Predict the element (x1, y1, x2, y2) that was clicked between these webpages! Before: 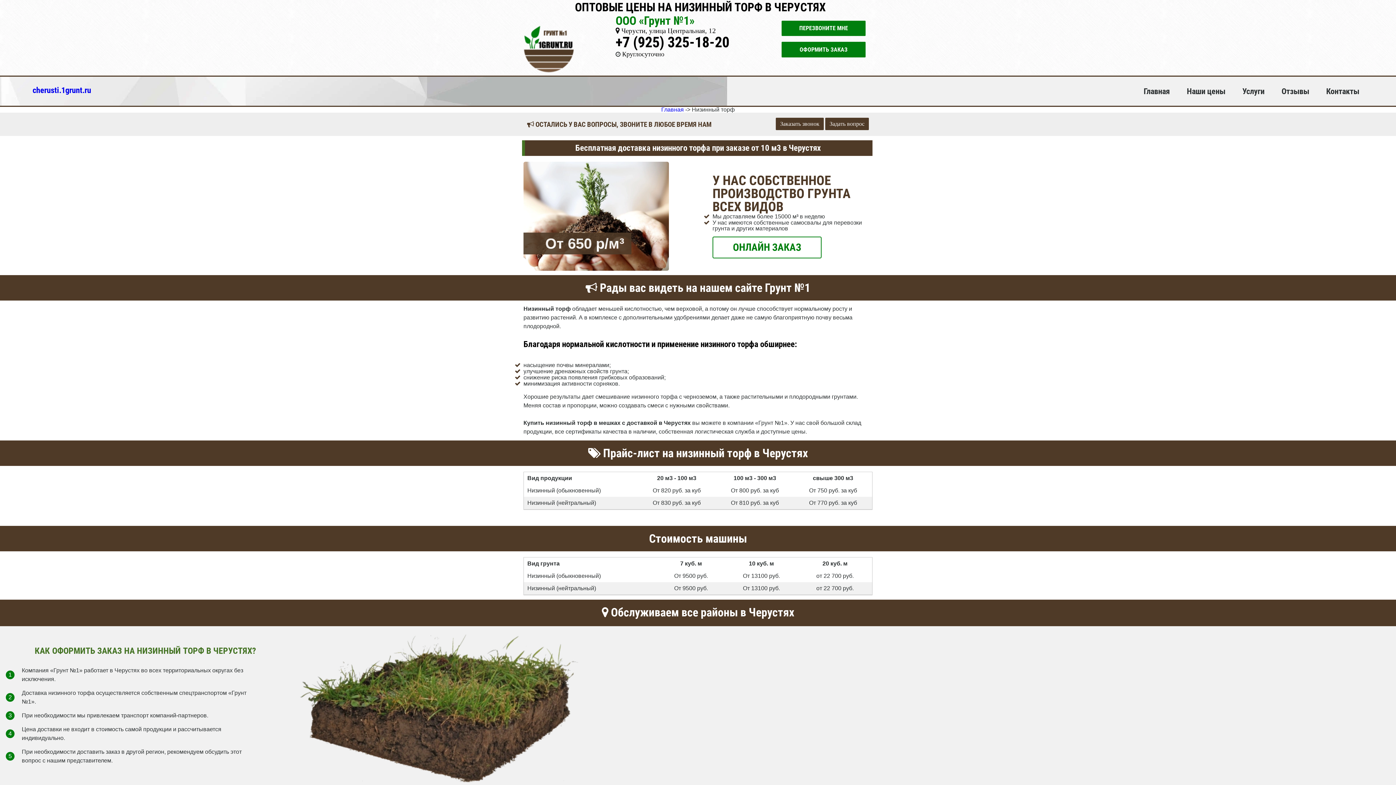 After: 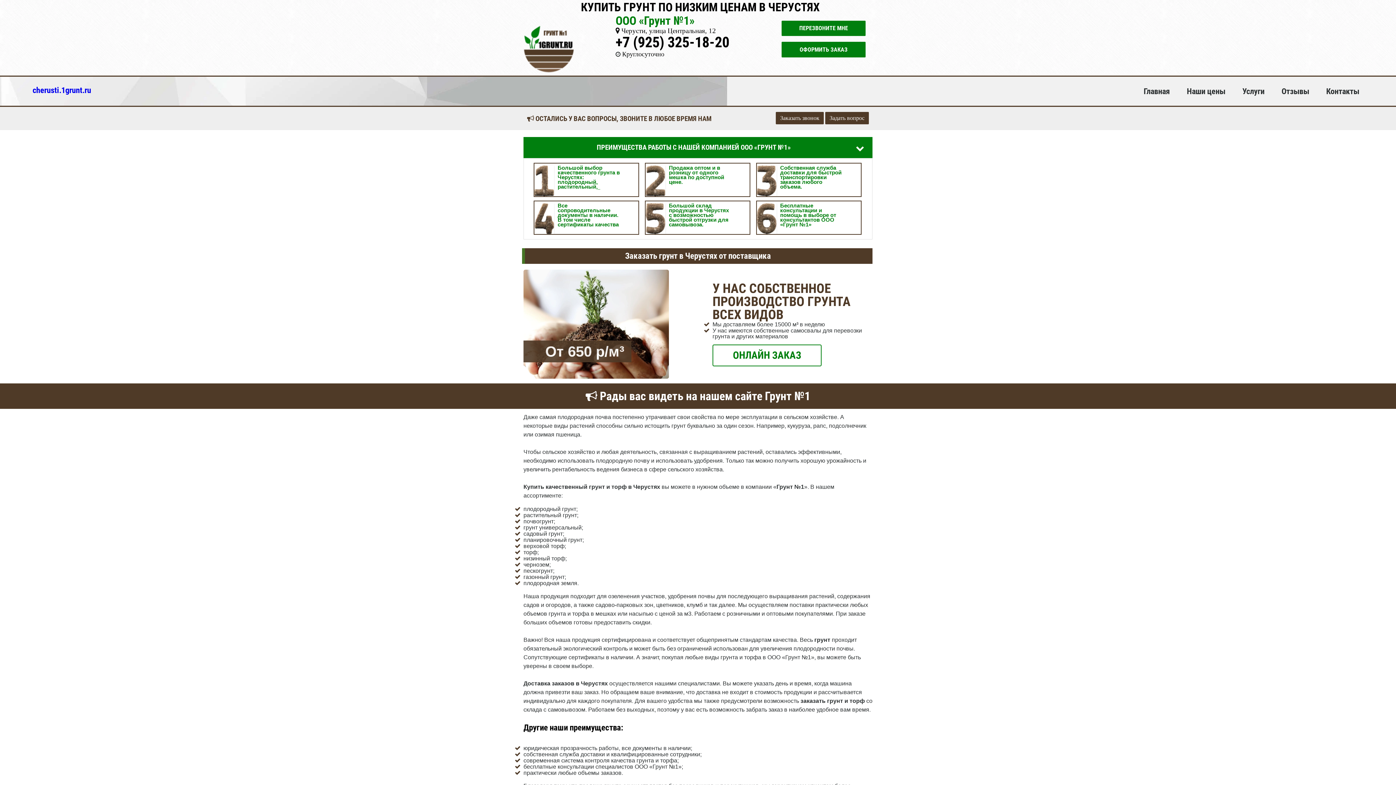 Action: bbox: (32, 85, 91, 94) label: cherusti.1grunt.ru